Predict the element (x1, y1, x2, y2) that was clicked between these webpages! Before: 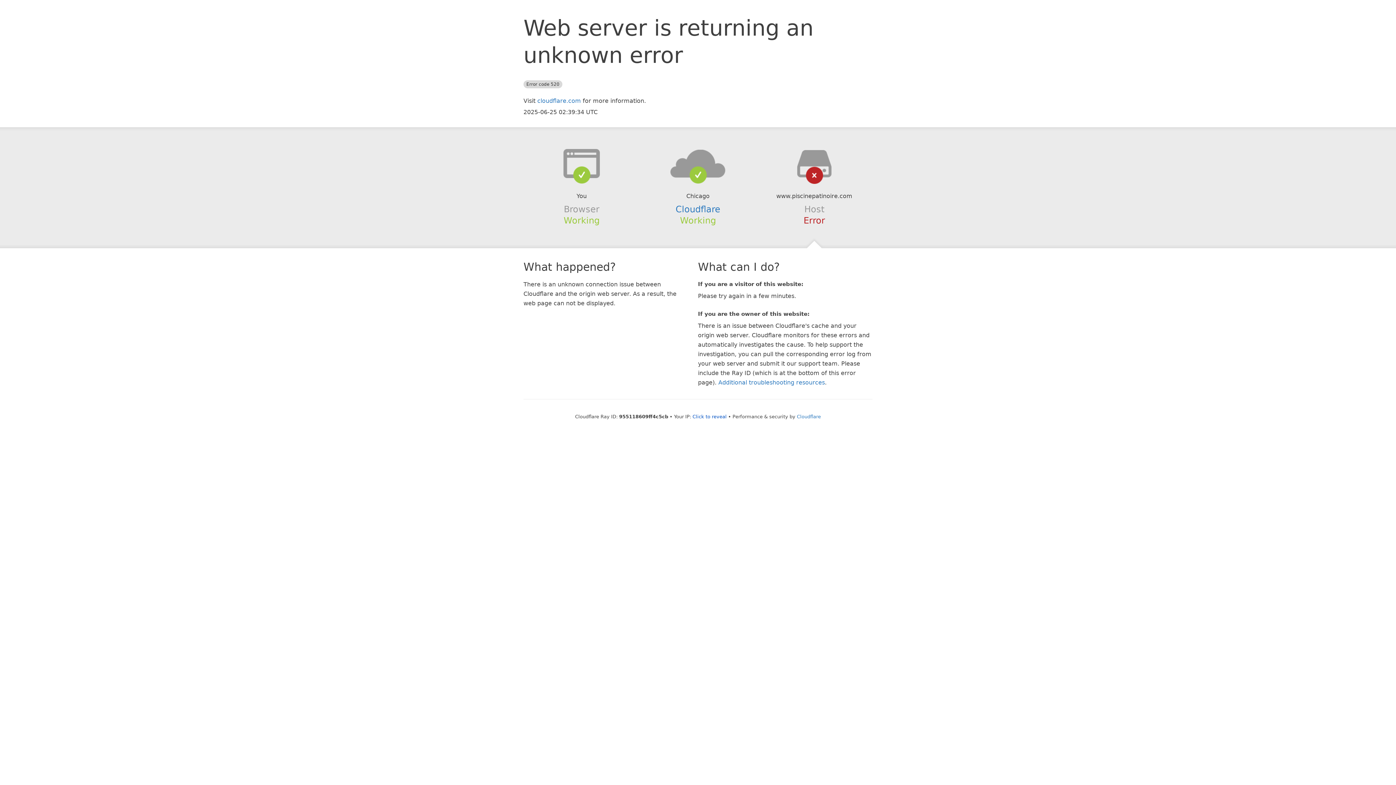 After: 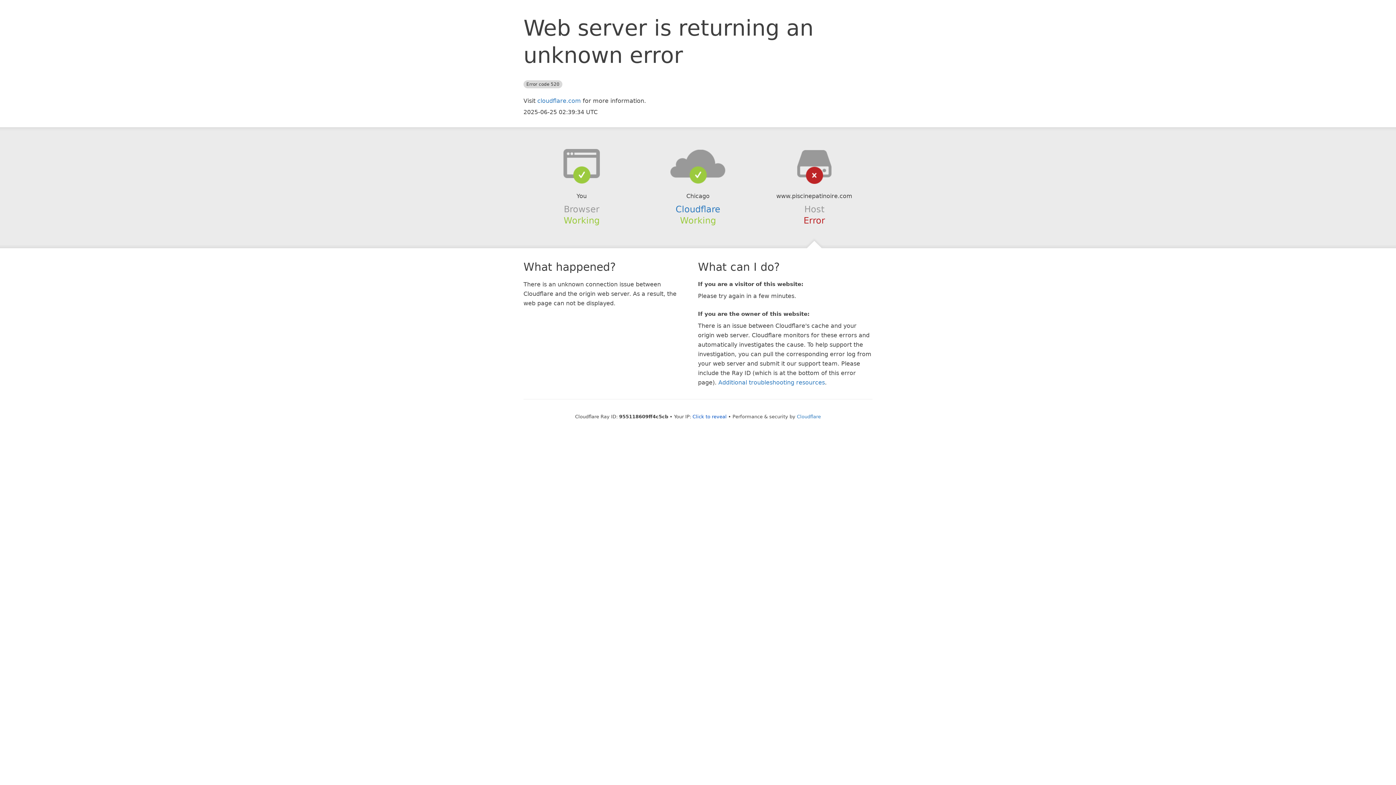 Action: bbox: (639, 148, 756, 178)